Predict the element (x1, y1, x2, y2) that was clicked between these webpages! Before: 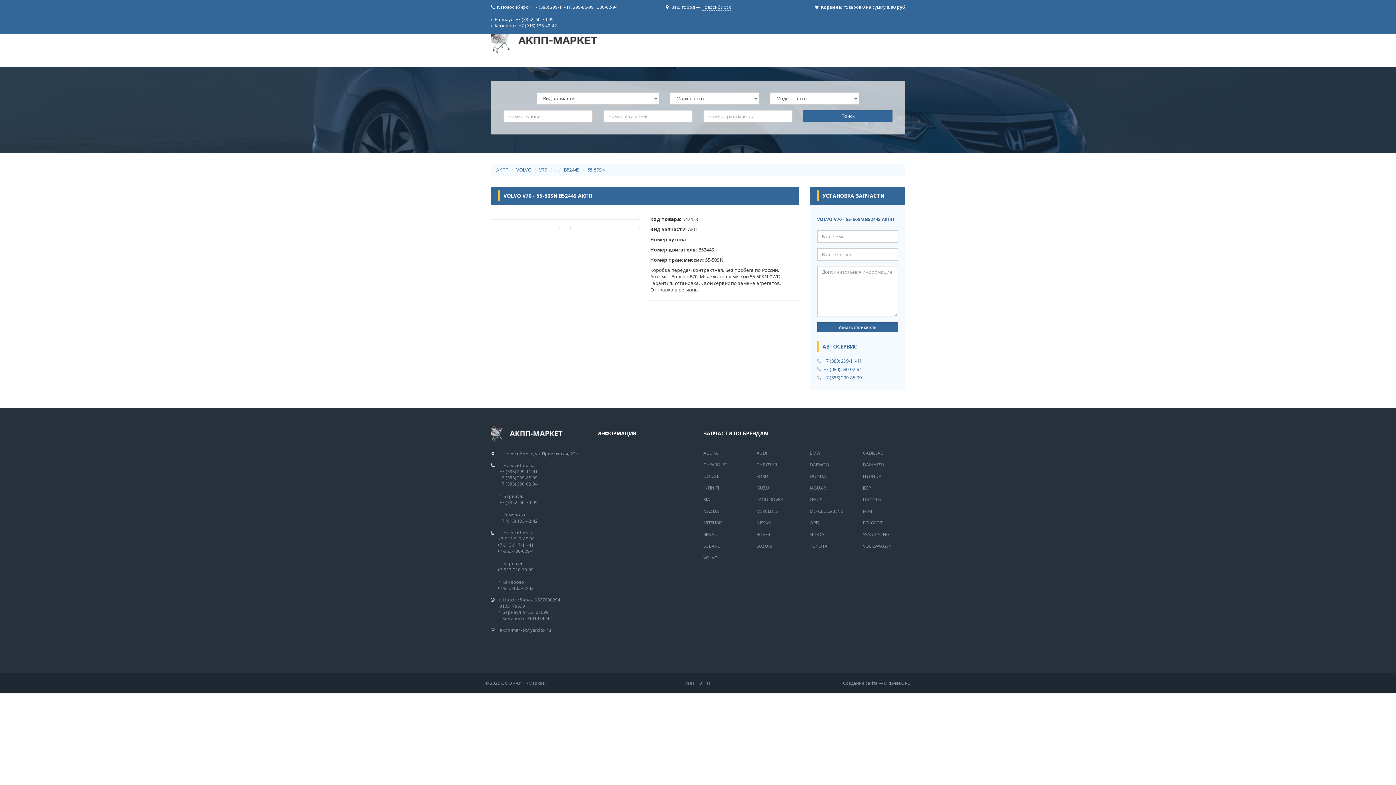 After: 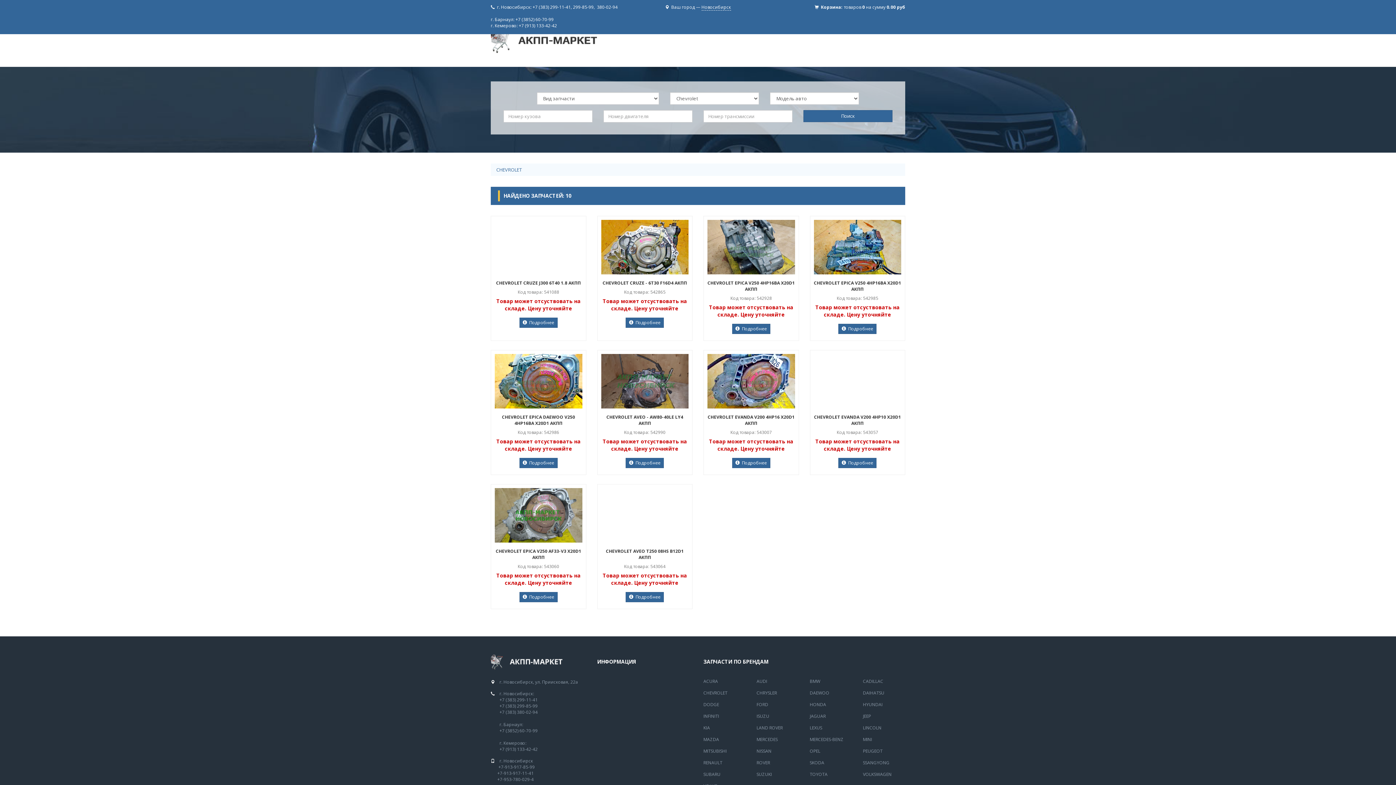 Action: bbox: (703, 461, 727, 468) label: CHEVROLET